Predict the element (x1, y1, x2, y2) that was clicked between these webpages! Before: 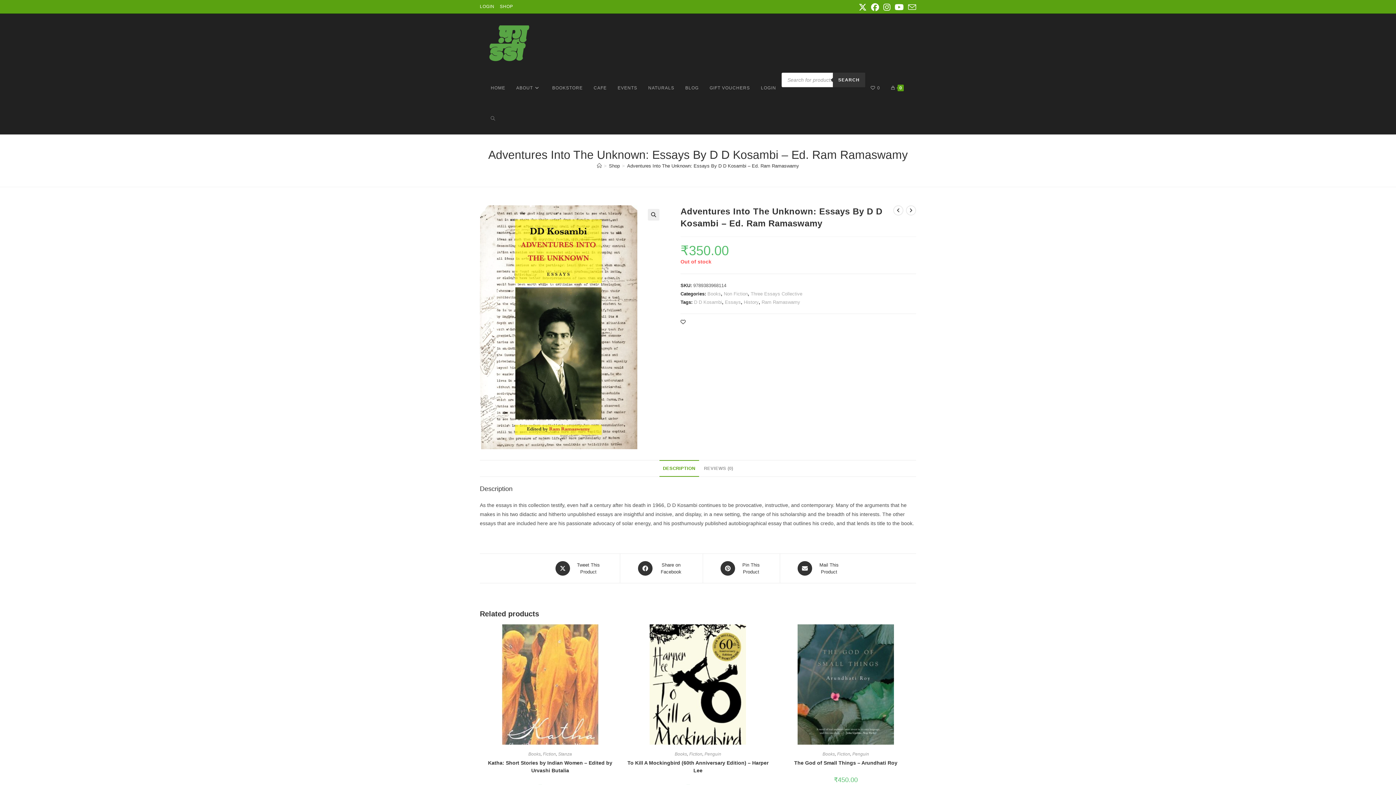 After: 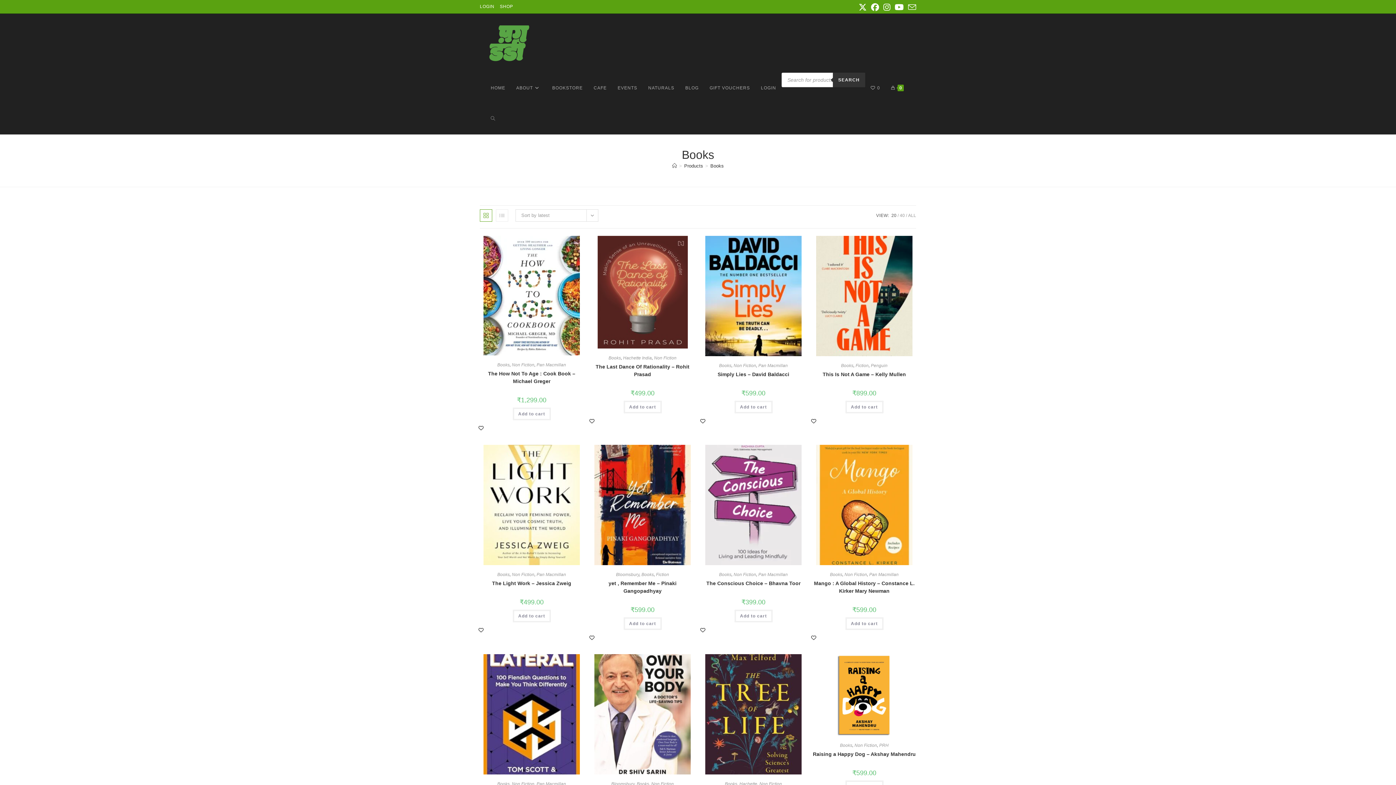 Action: label: Books bbox: (822, 752, 835, 757)